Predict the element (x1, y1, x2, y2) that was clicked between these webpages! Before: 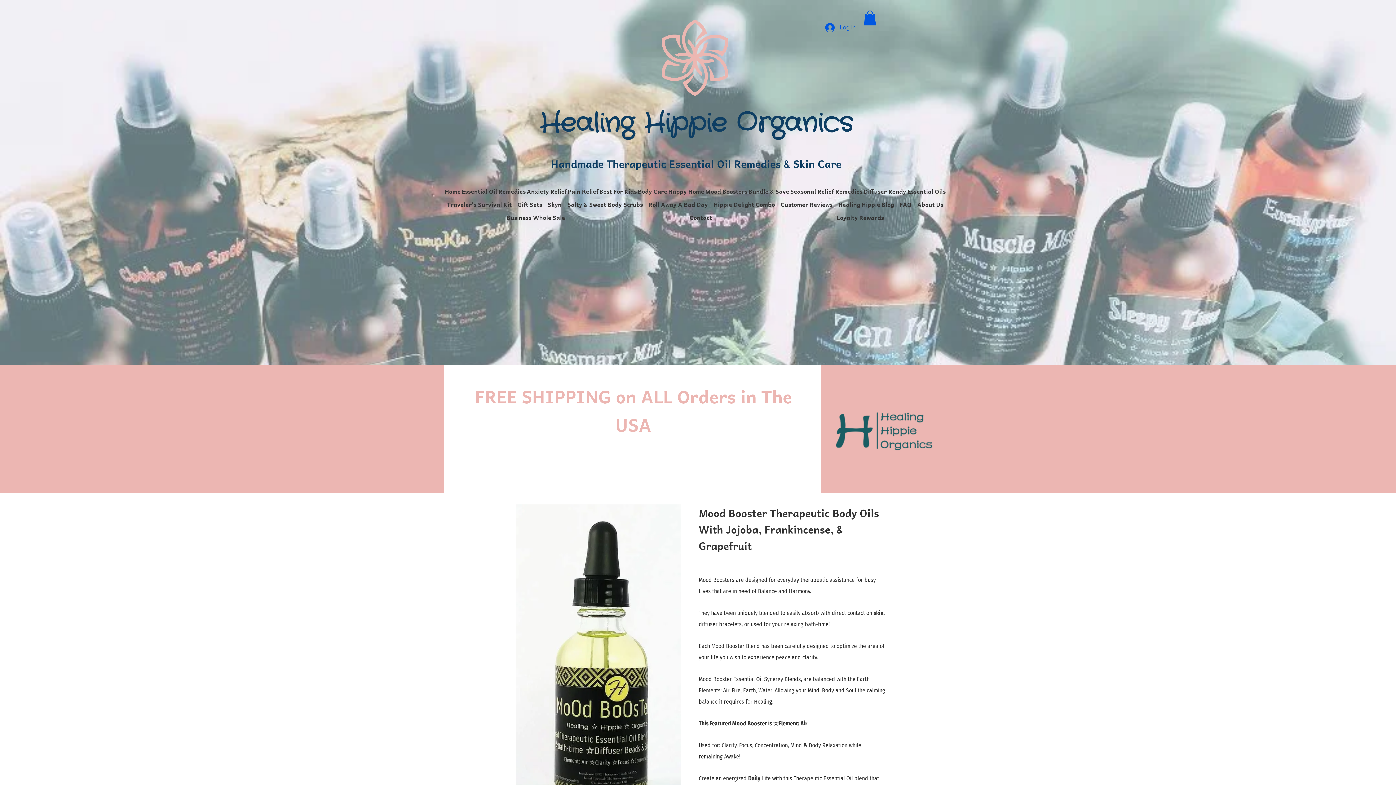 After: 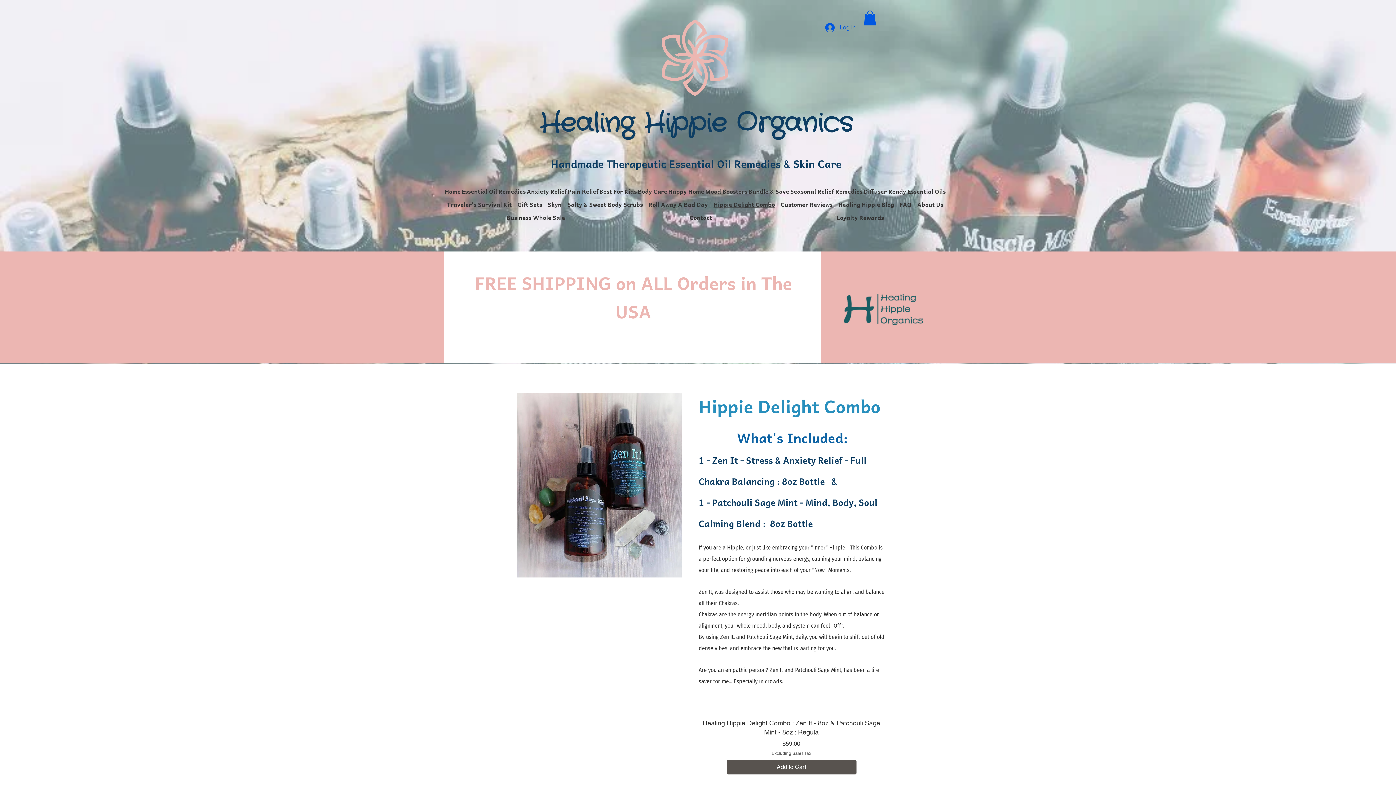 Action: bbox: (710, 197, 778, 210) label: Hippie Delight Combo